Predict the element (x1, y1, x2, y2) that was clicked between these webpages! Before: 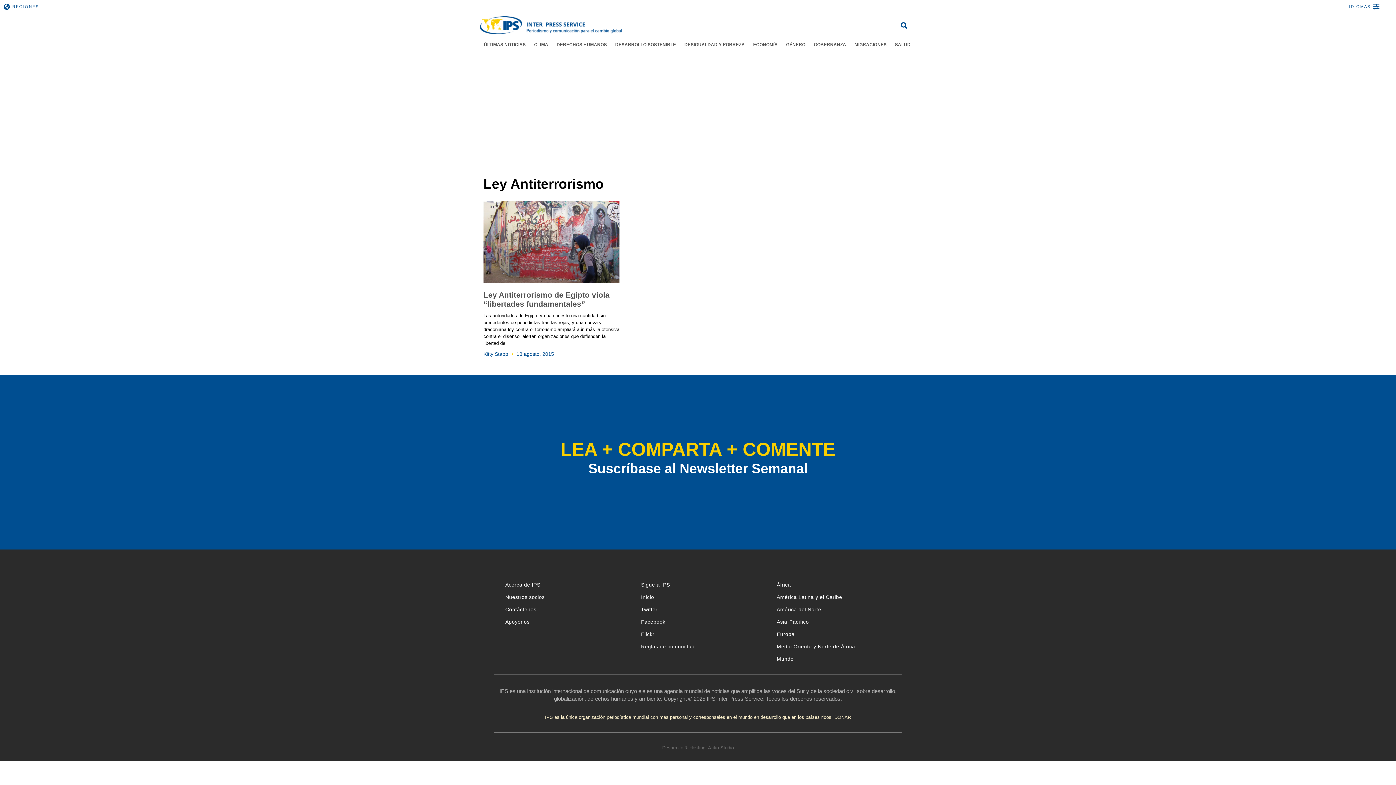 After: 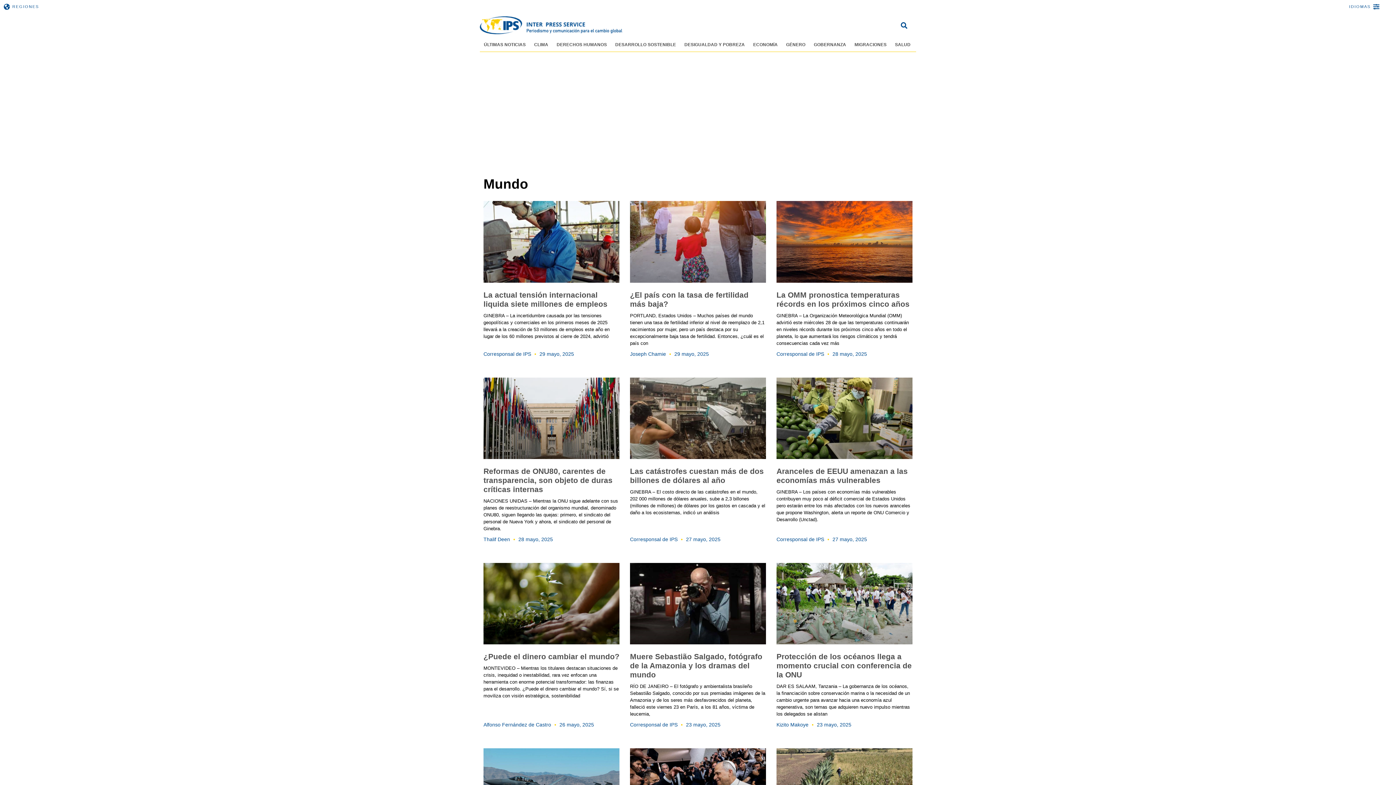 Action: bbox: (769, 652, 898, 665) label: Mundo